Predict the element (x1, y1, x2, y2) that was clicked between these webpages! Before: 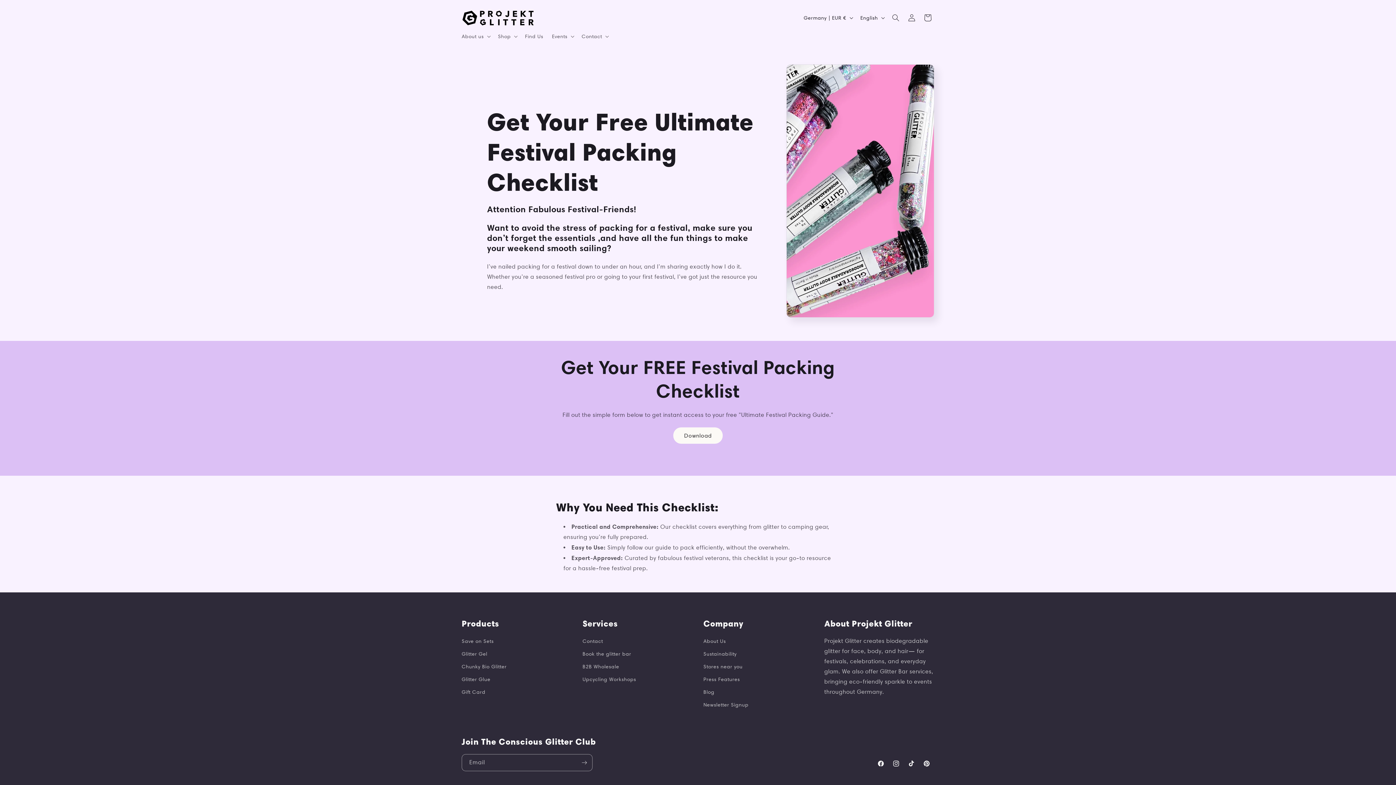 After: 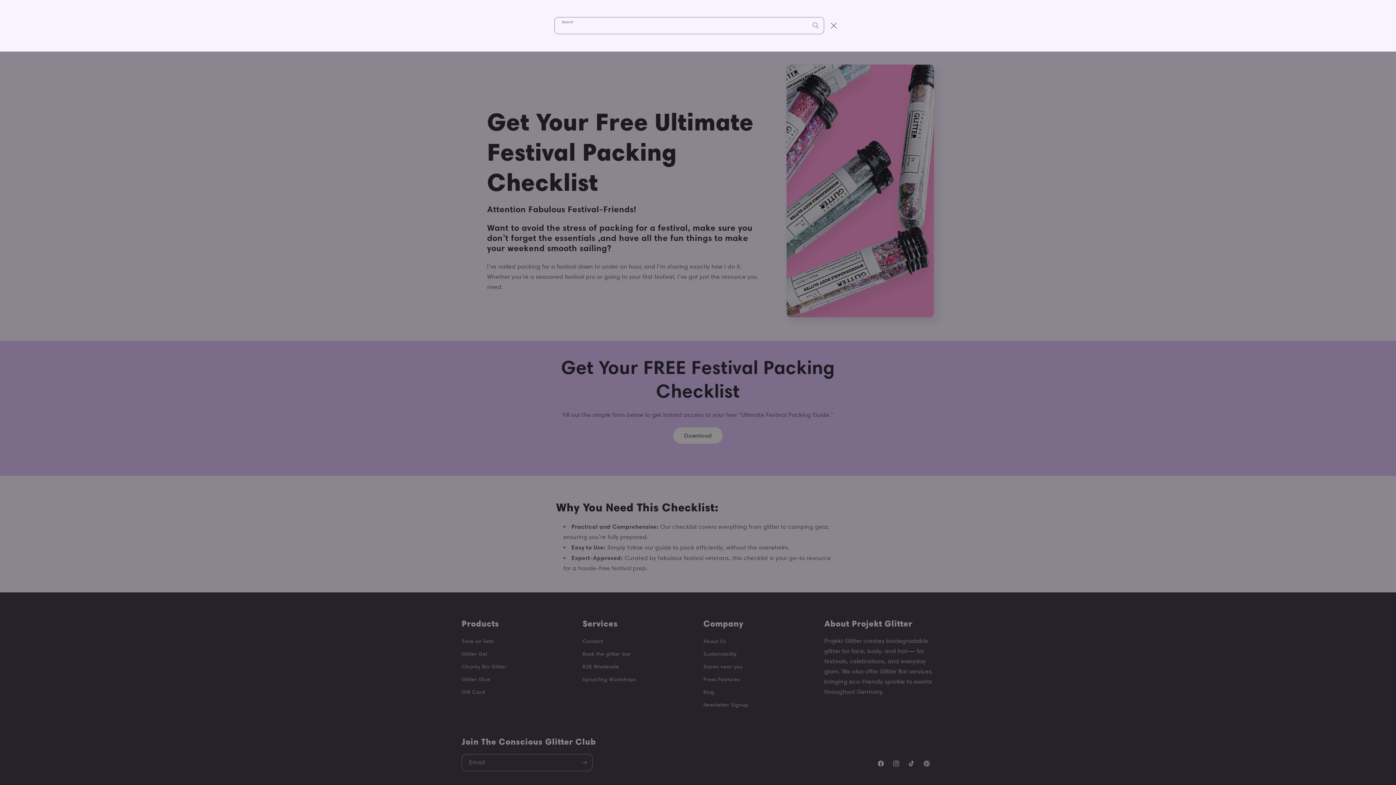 Action: bbox: (888, 9, 904, 25) label: Search